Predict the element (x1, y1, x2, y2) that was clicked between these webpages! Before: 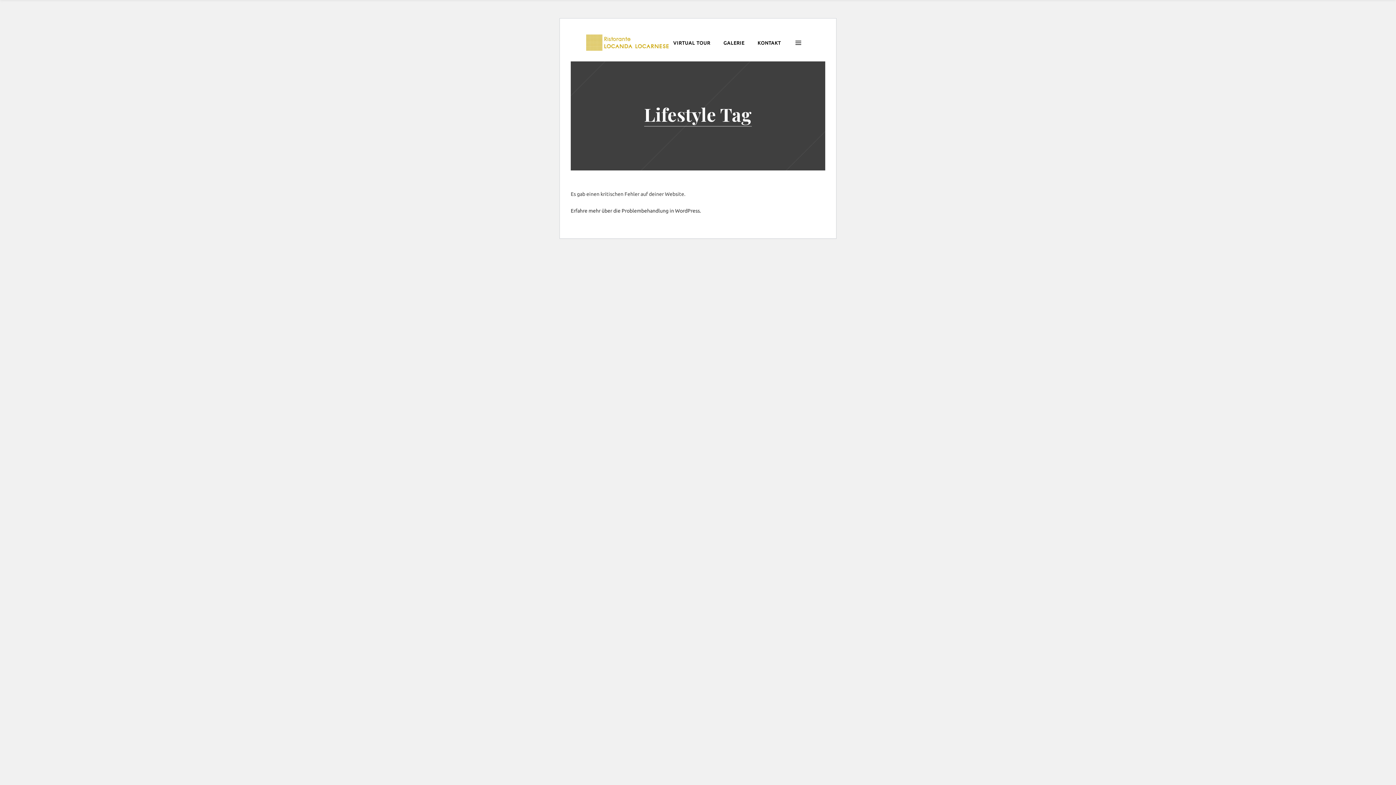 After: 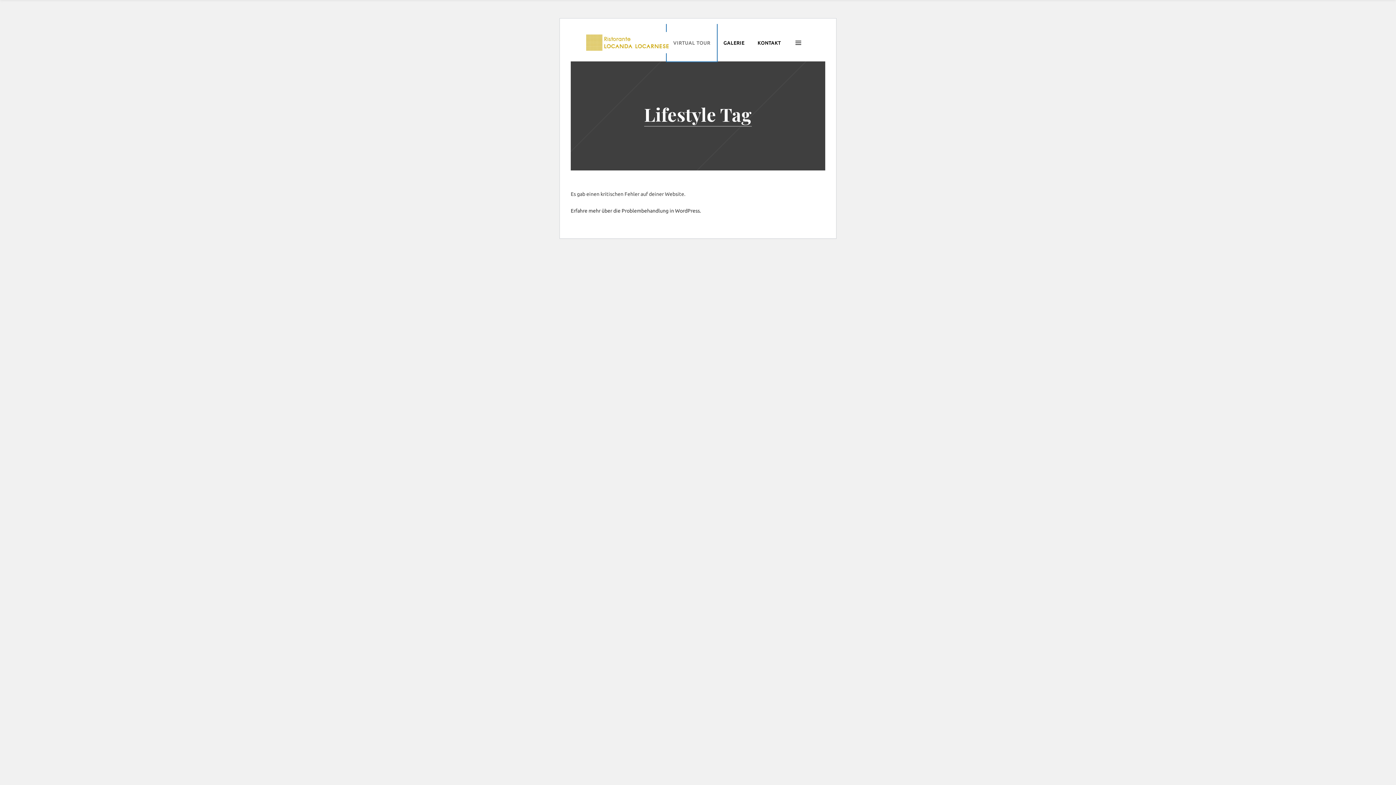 Action: label: VIRTUAL TOUR bbox: (666, 24, 717, 61)